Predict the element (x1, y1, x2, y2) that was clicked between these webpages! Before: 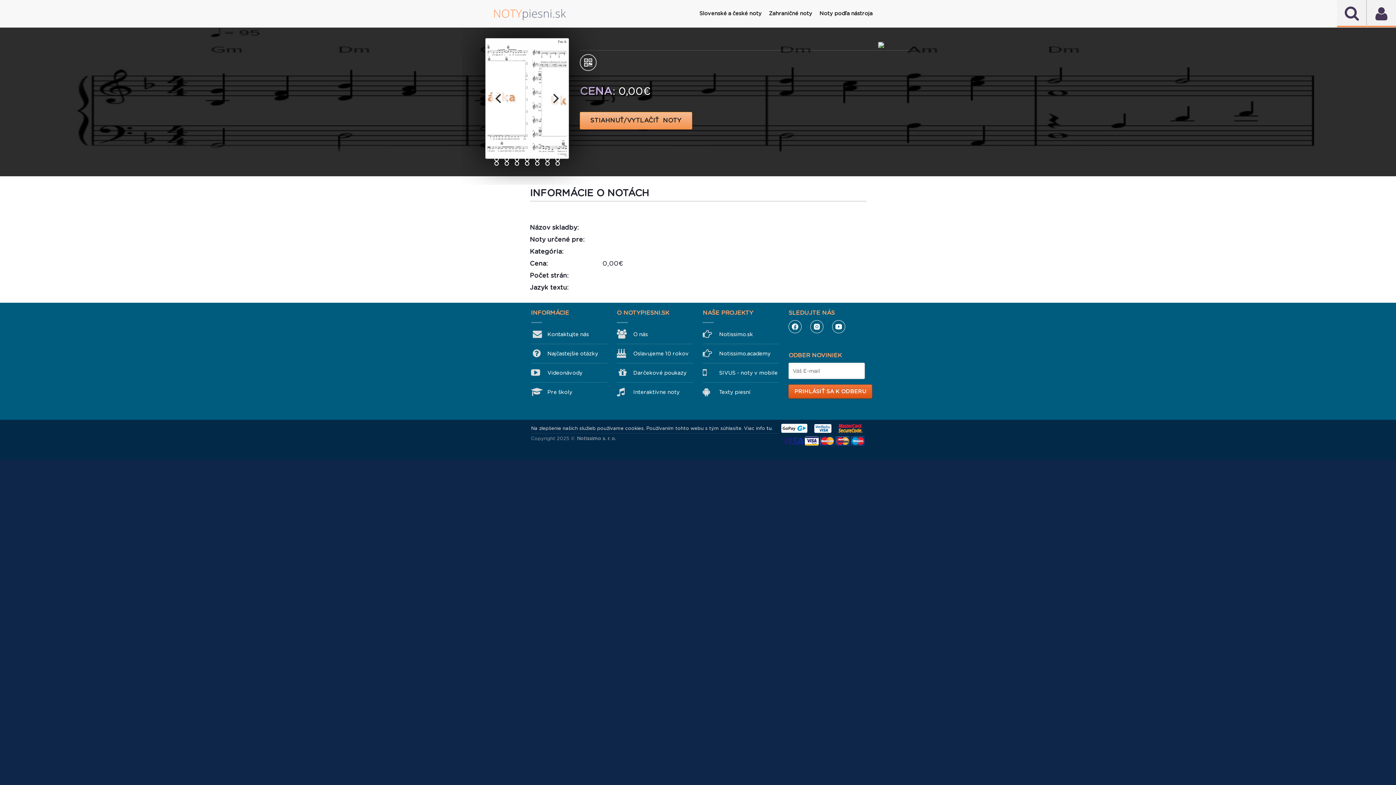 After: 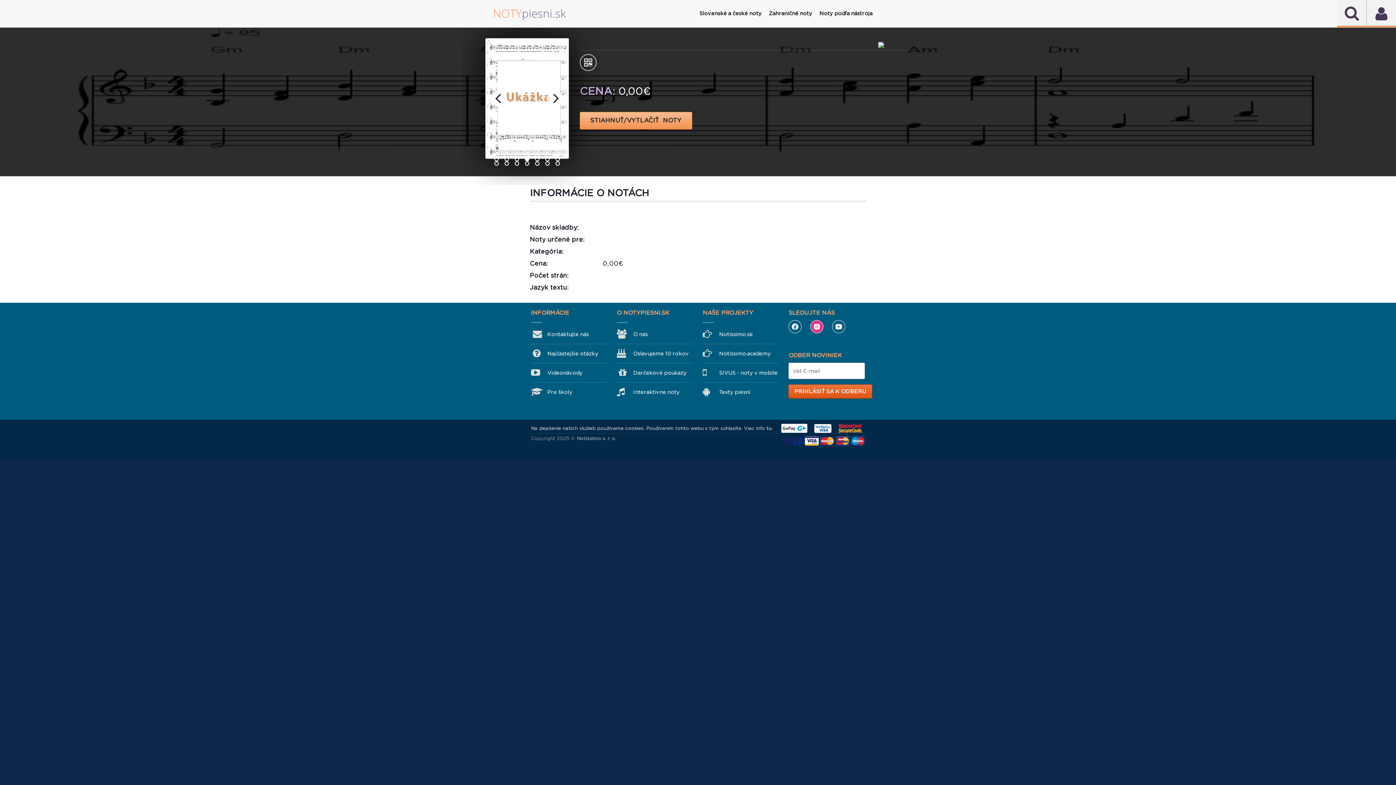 Action: label: Instagram bbox: (810, 320, 823, 333)